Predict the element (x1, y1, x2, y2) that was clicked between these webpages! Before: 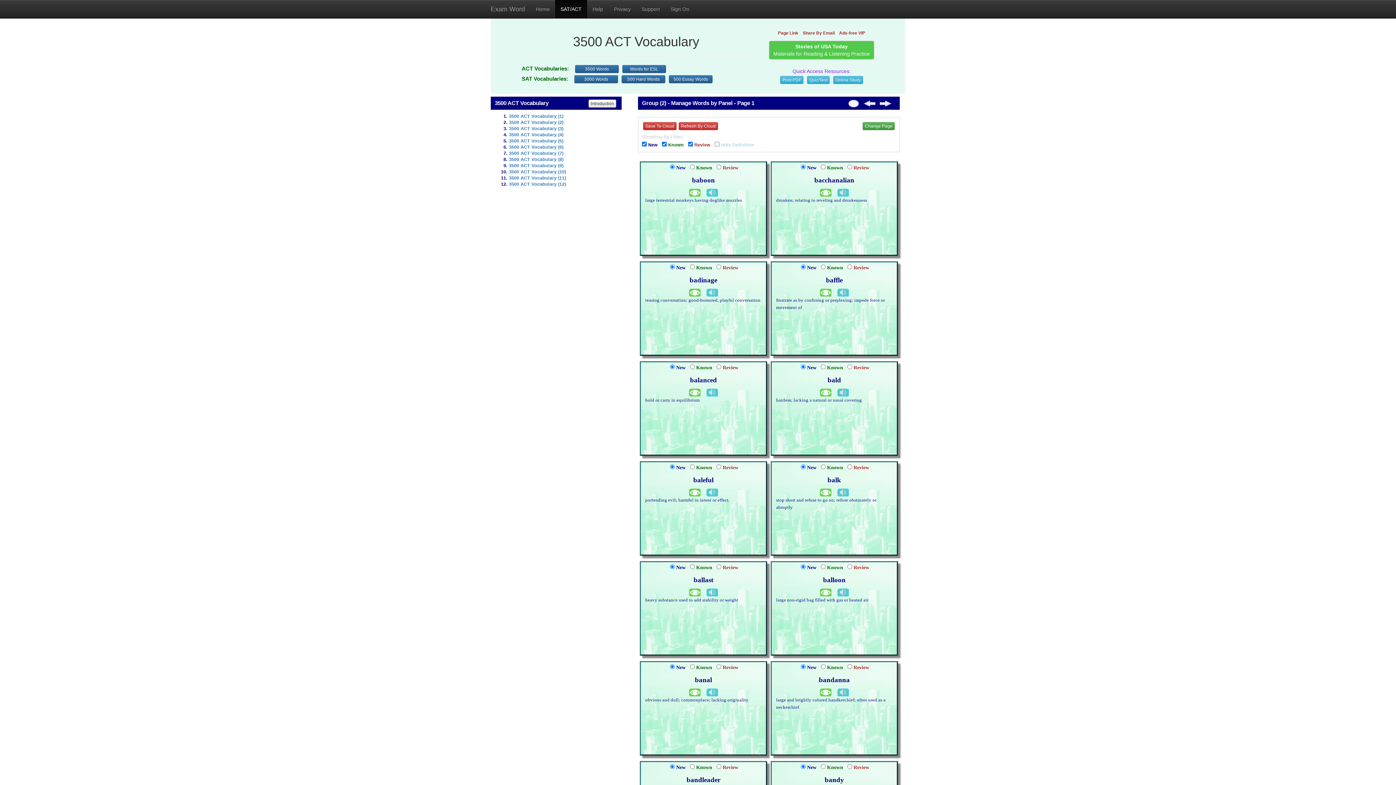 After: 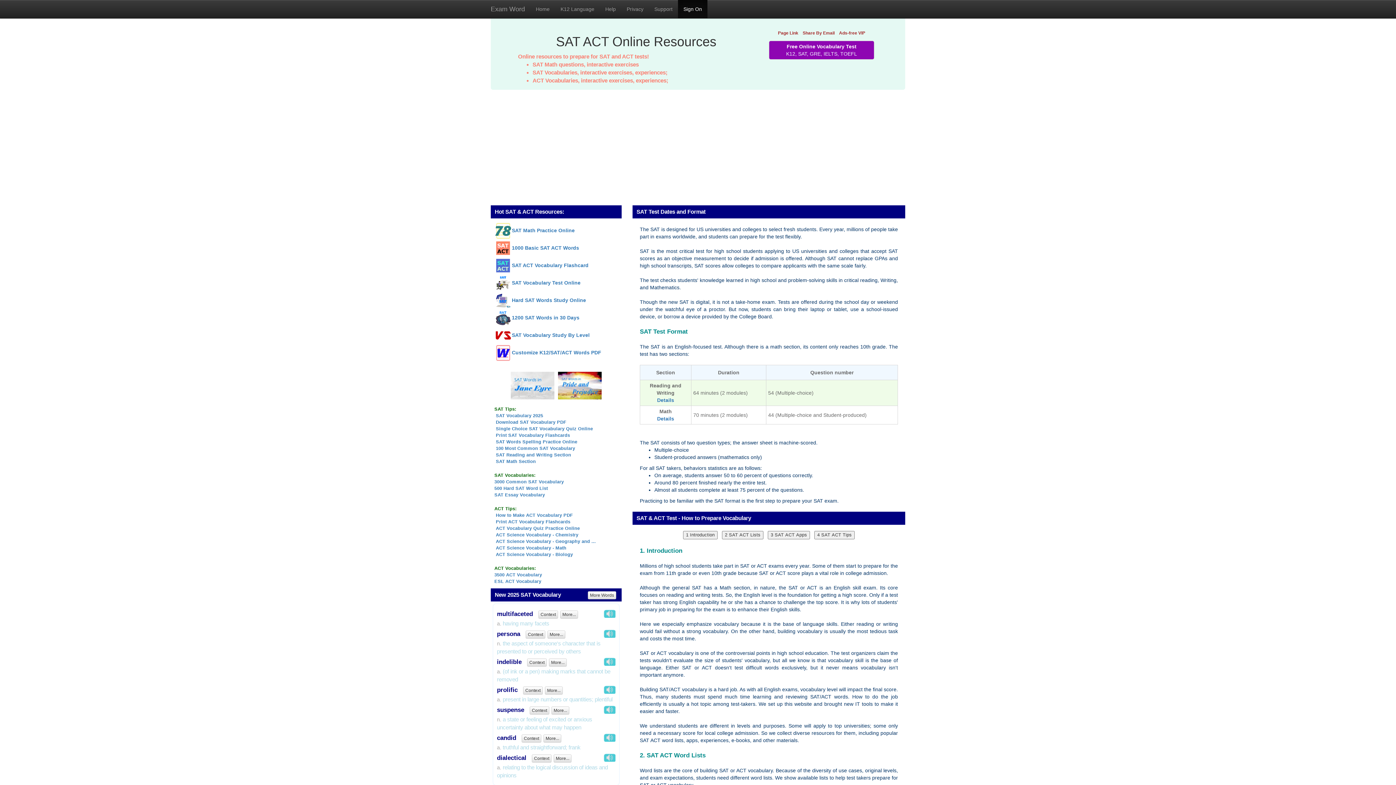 Action: bbox: (555, 0, 587, 18) label: SAT/ACT